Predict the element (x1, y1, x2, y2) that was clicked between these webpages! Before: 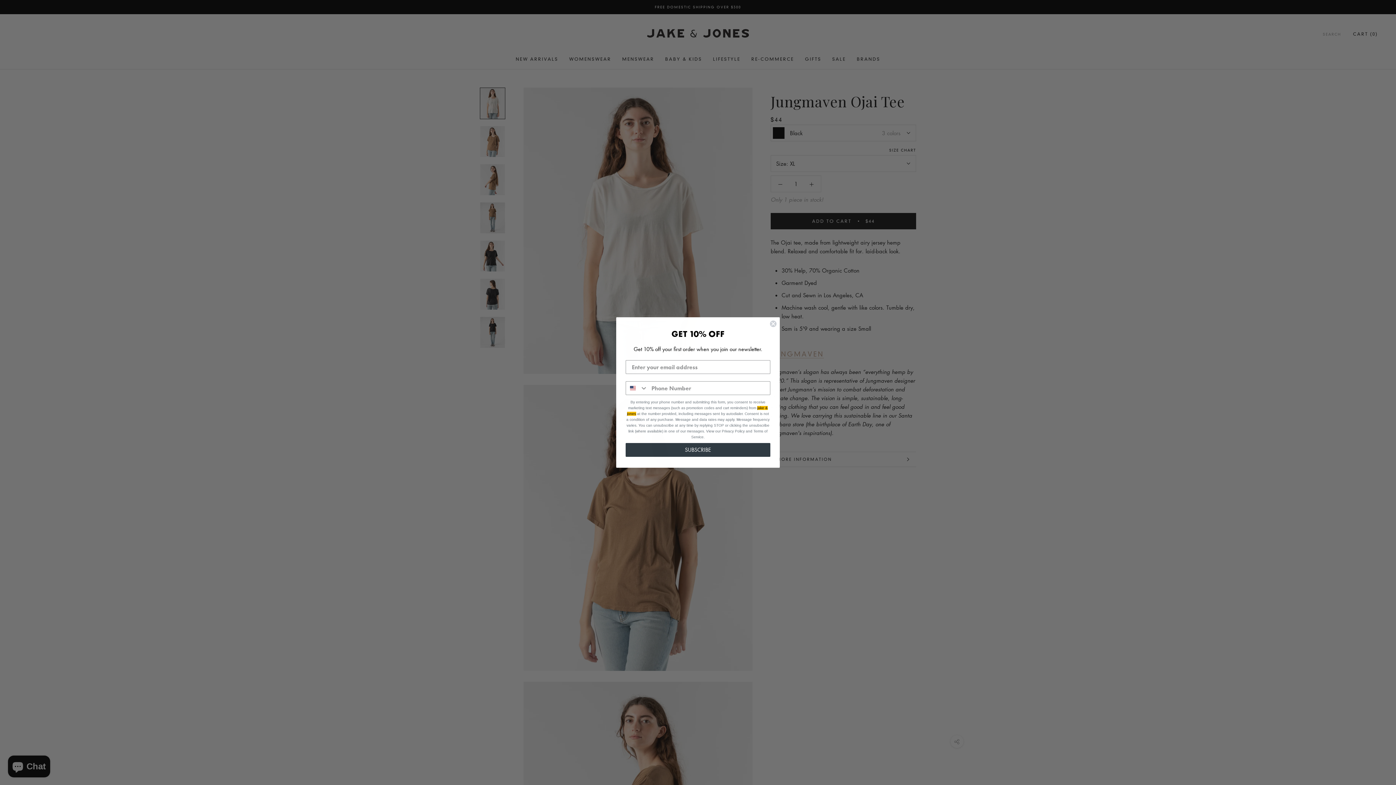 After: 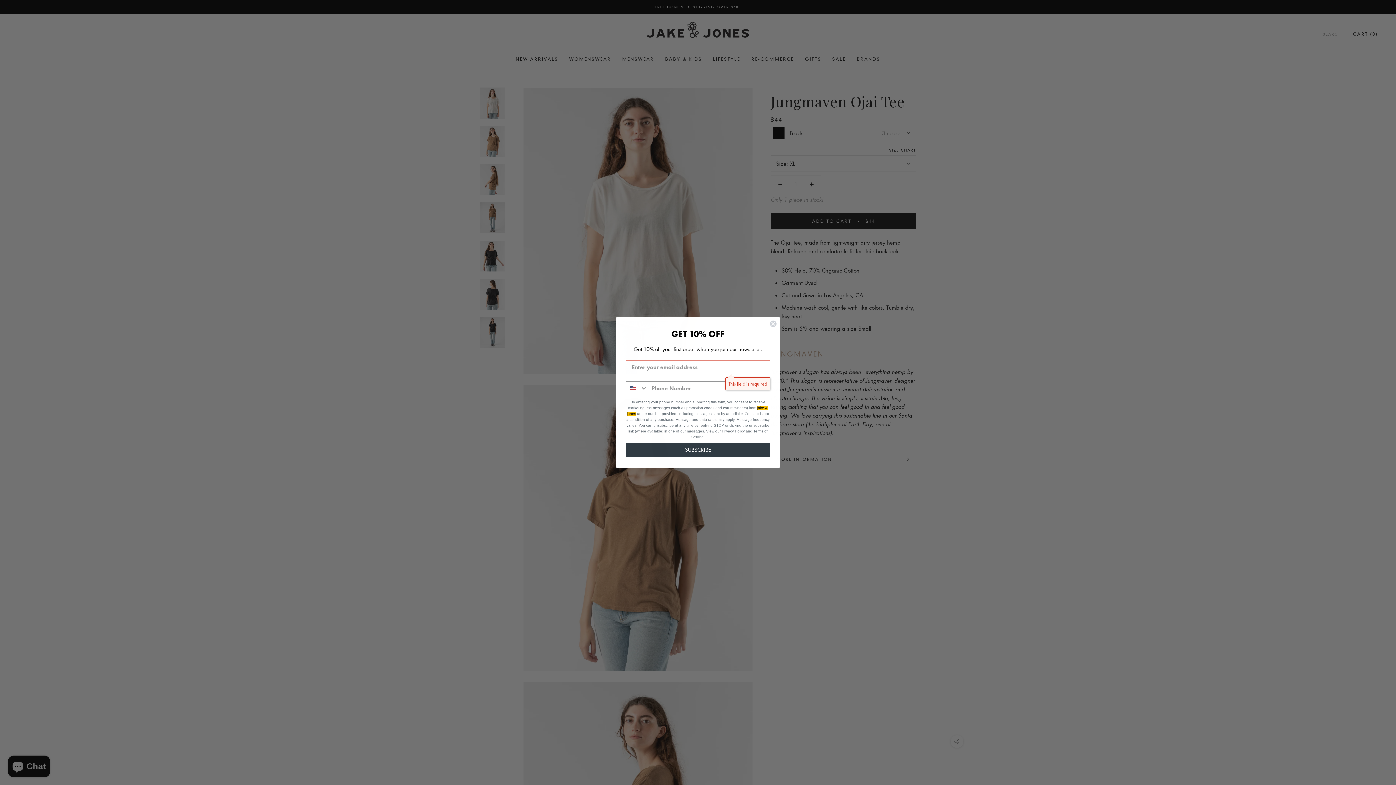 Action: label: SUBSCRIBE bbox: (625, 443, 770, 457)